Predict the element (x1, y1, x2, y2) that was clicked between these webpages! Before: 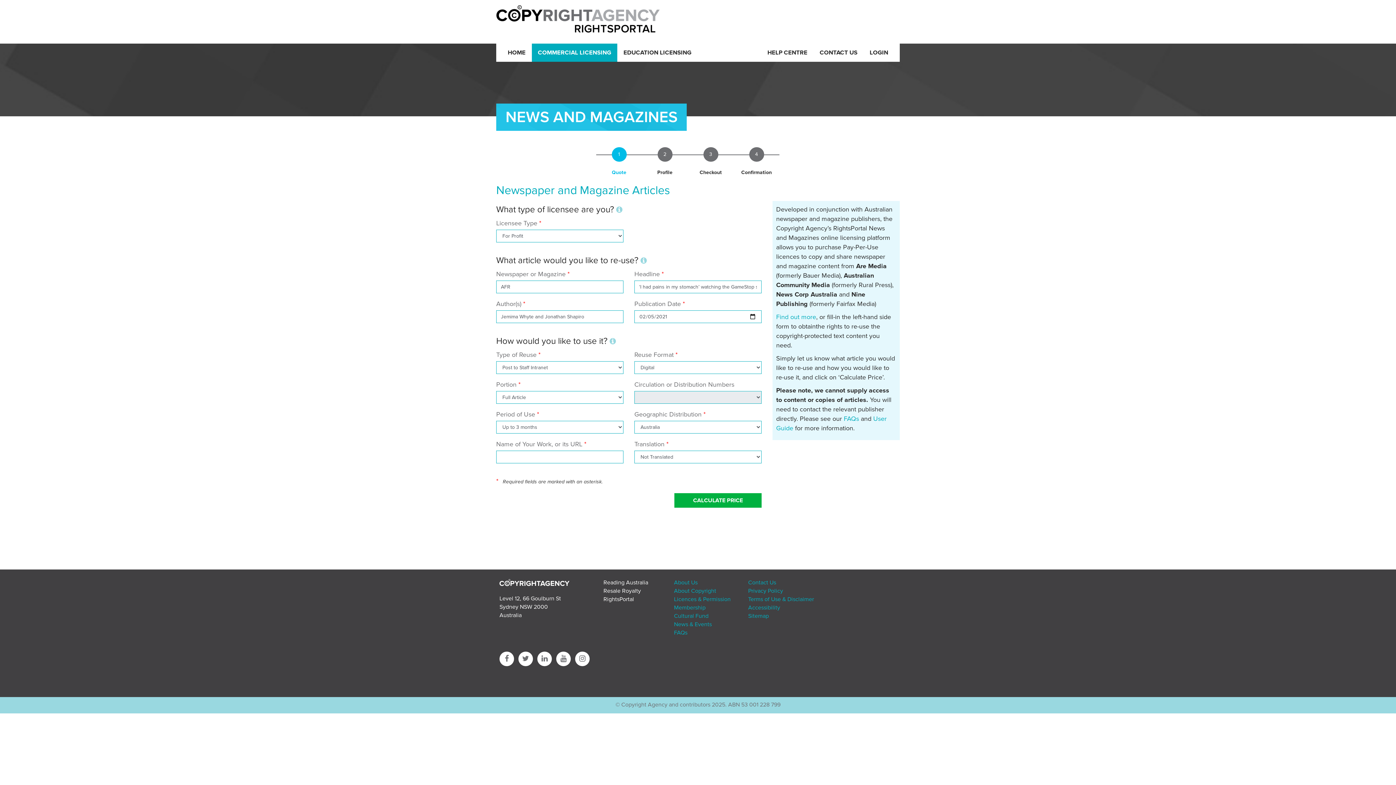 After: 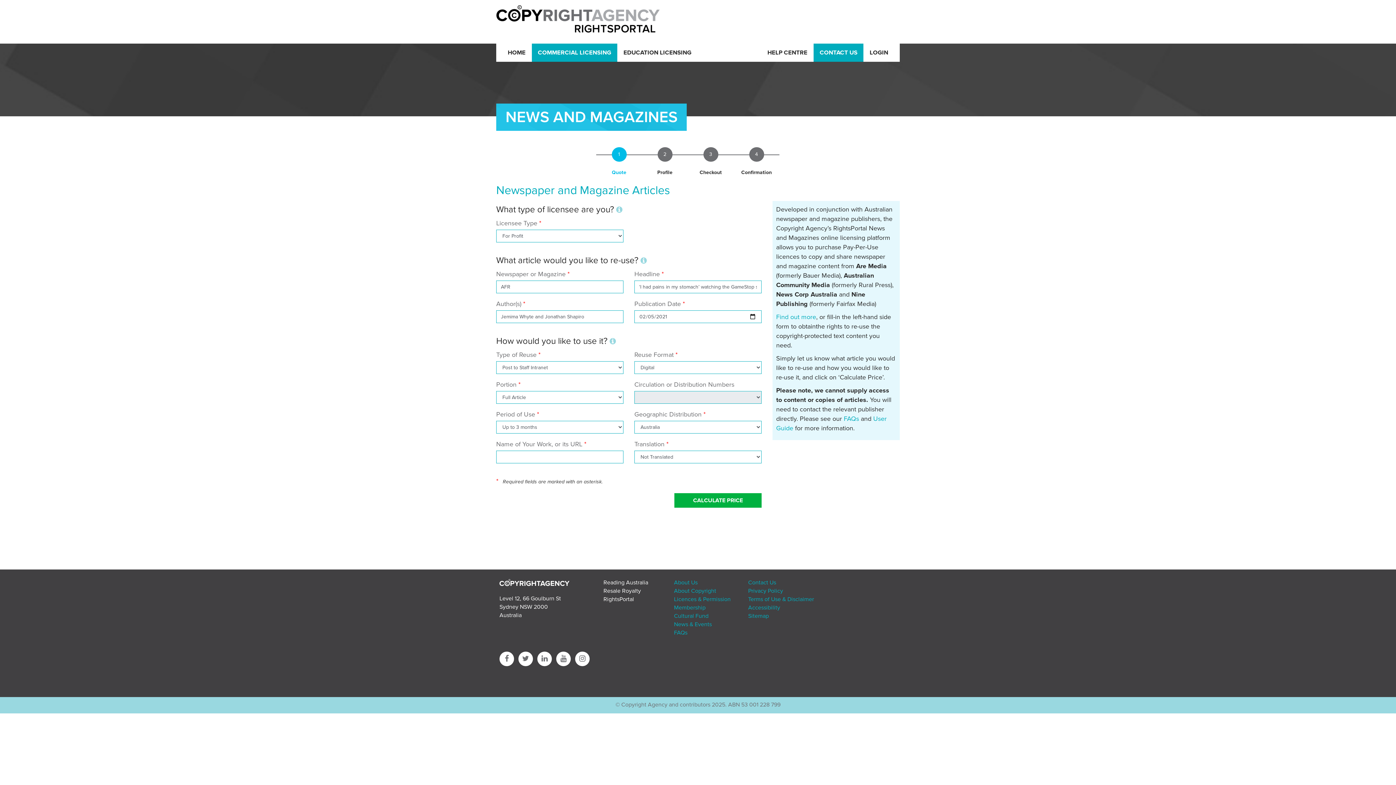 Action: bbox: (813, 43, 863, 61) label: CONTACT US